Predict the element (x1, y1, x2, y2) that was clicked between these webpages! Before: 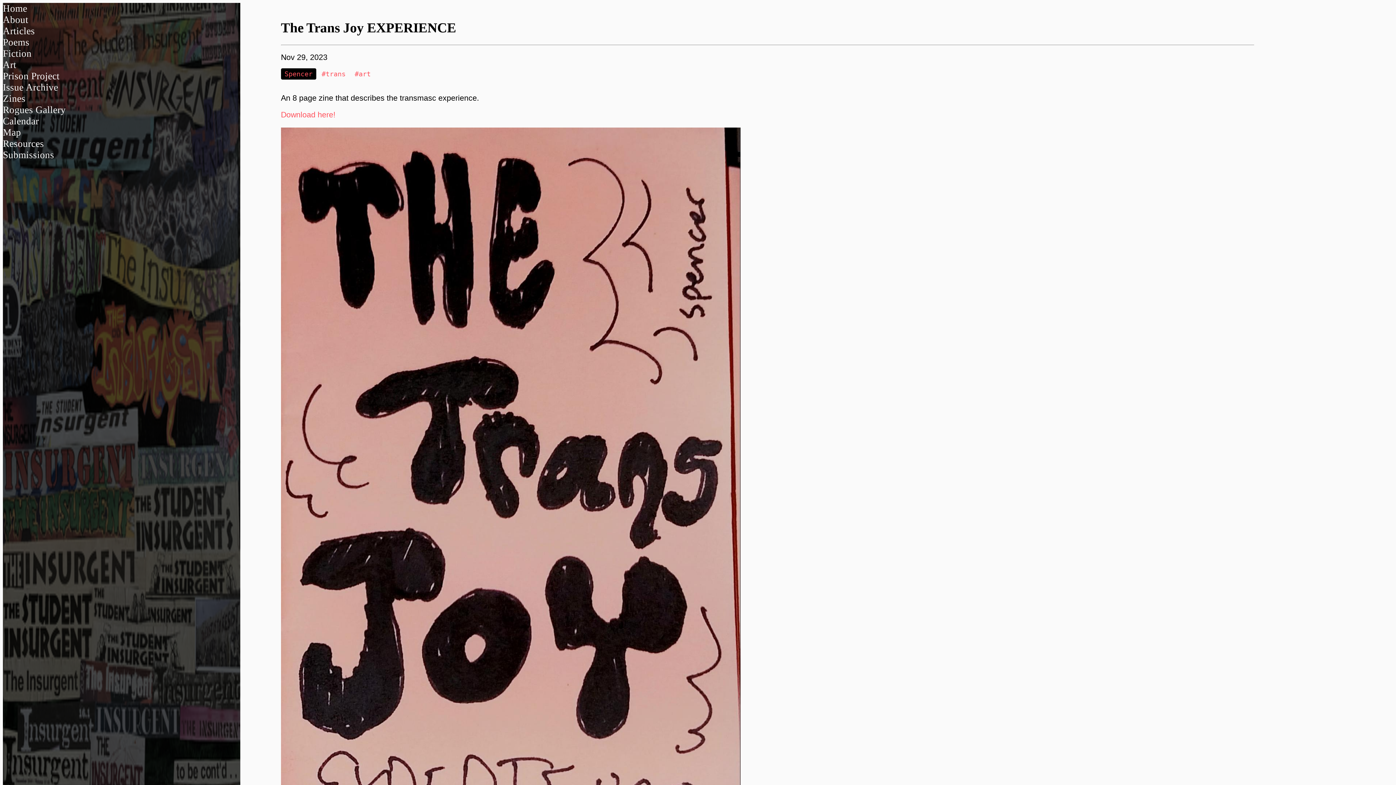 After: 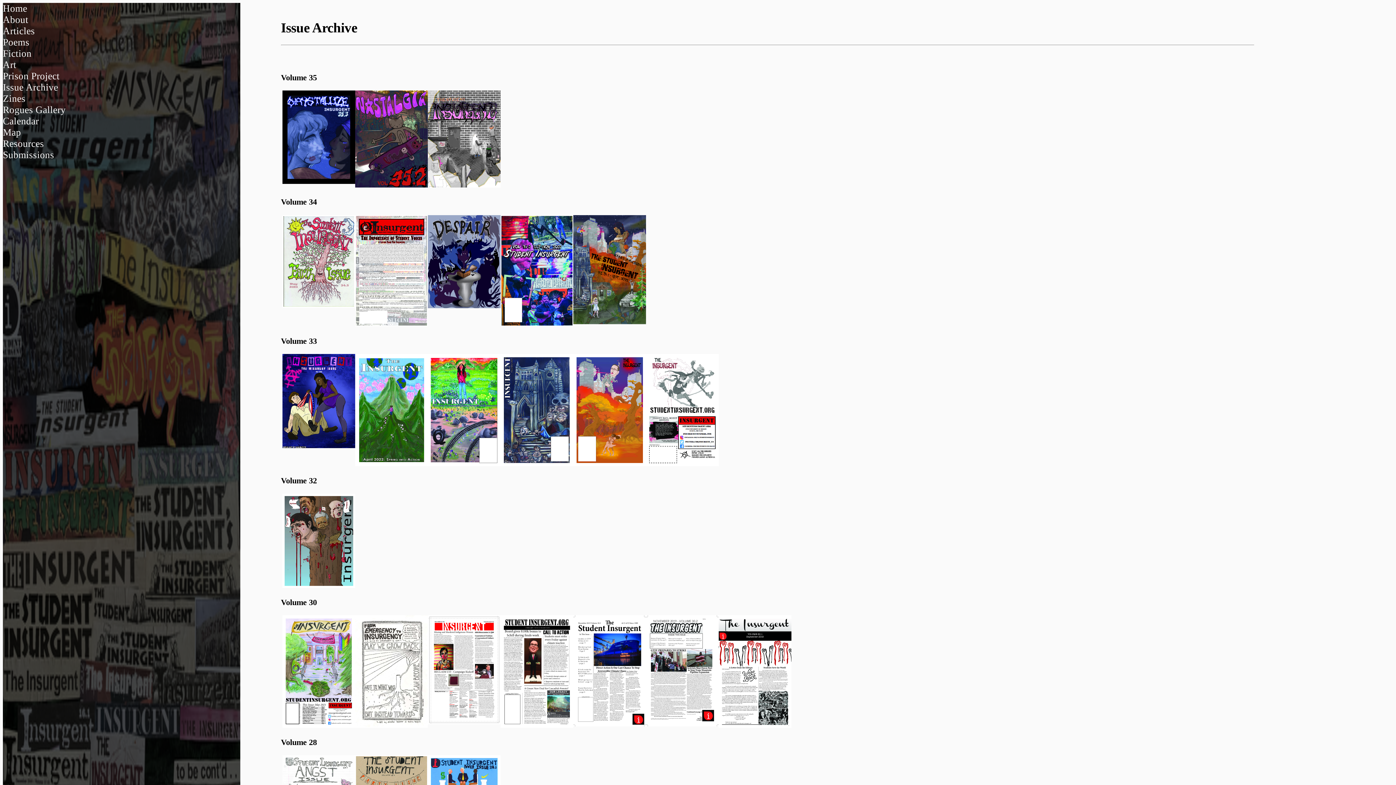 Action: label: Issue Archive bbox: (2, 81, 58, 92)